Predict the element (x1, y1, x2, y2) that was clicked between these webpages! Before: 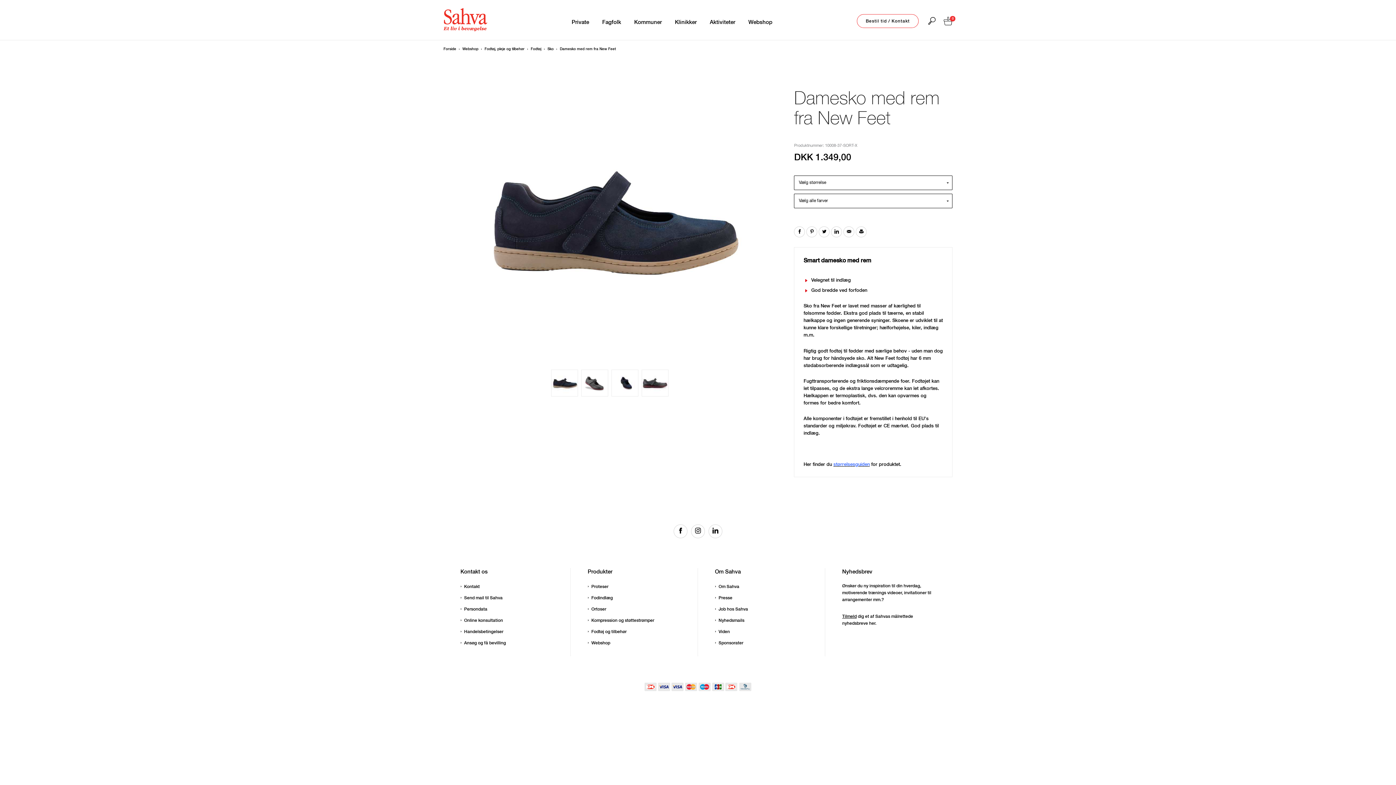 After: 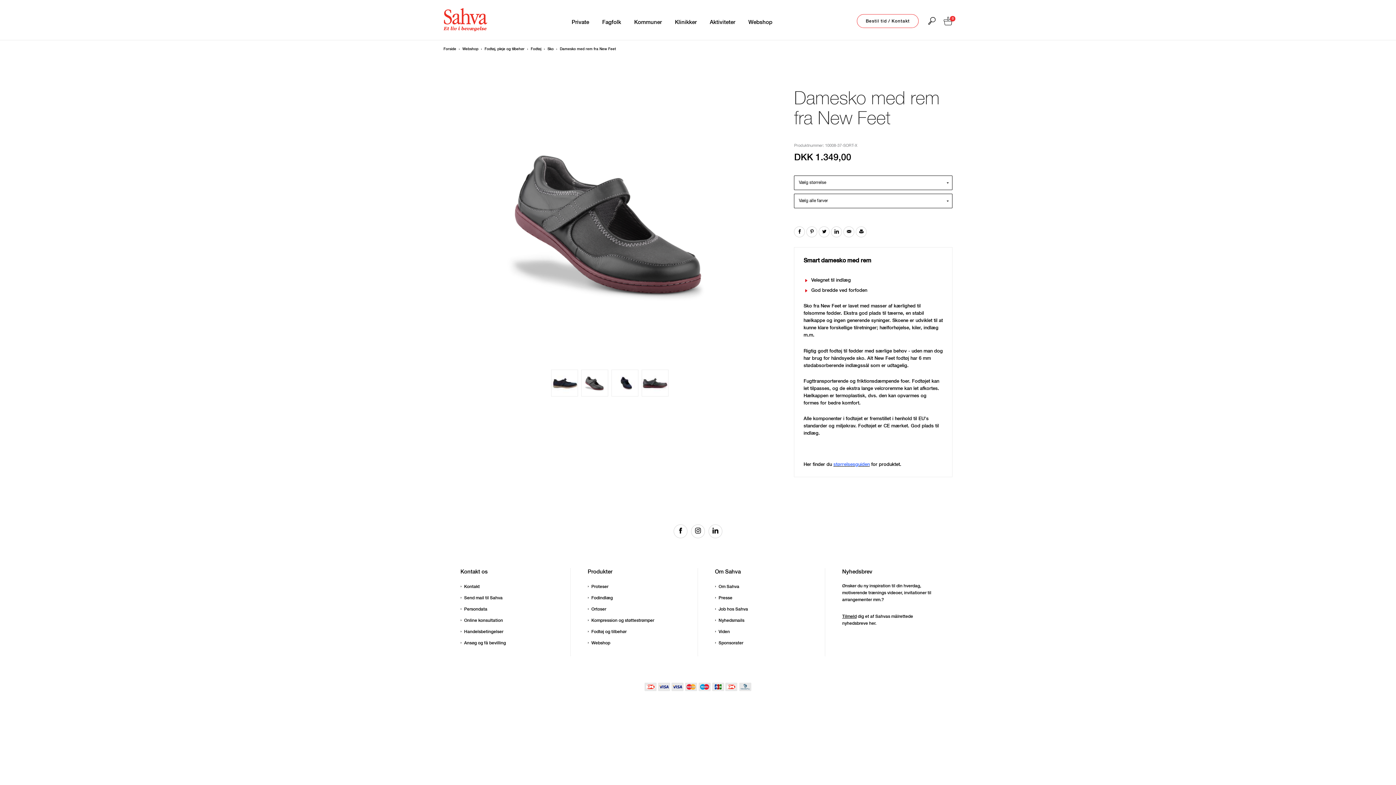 Action: bbox: (581, 380, 608, 385)